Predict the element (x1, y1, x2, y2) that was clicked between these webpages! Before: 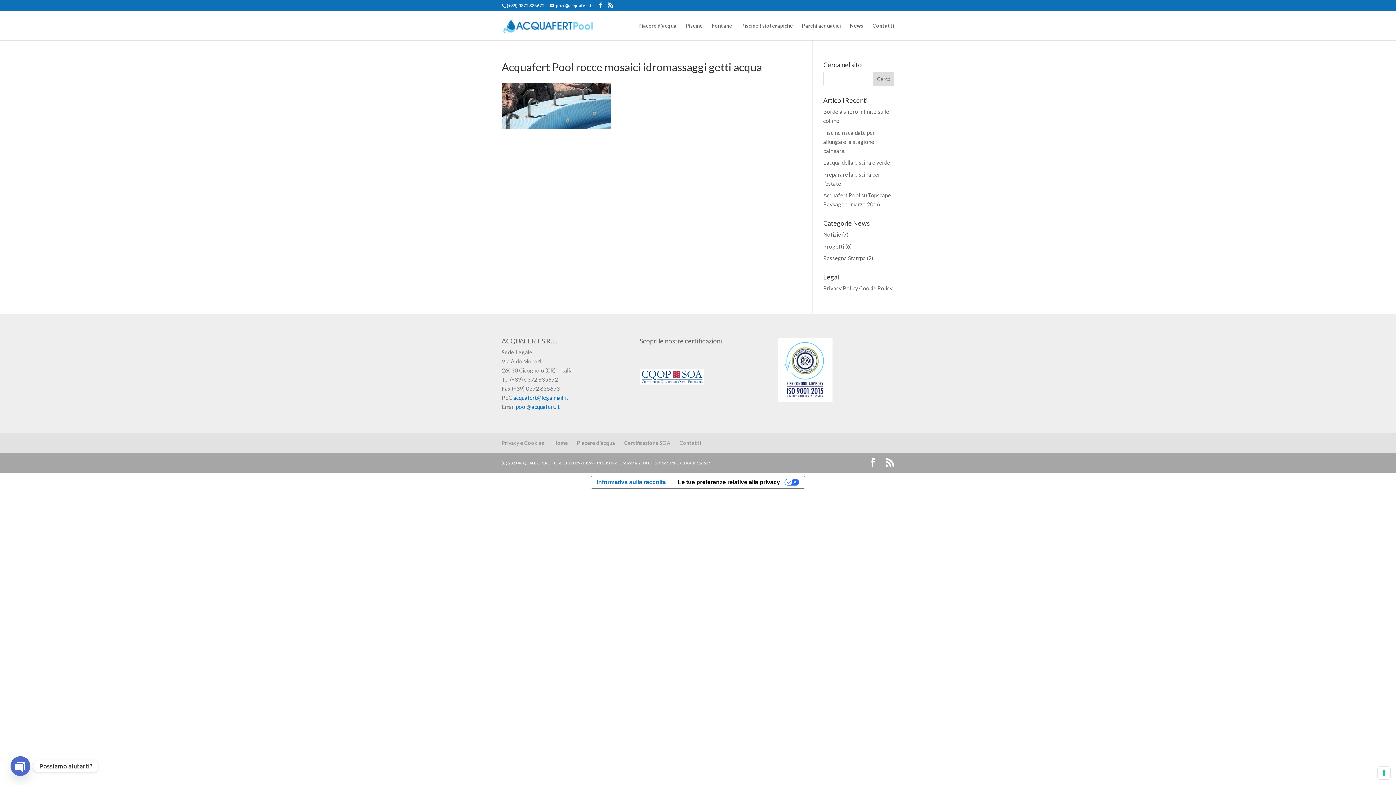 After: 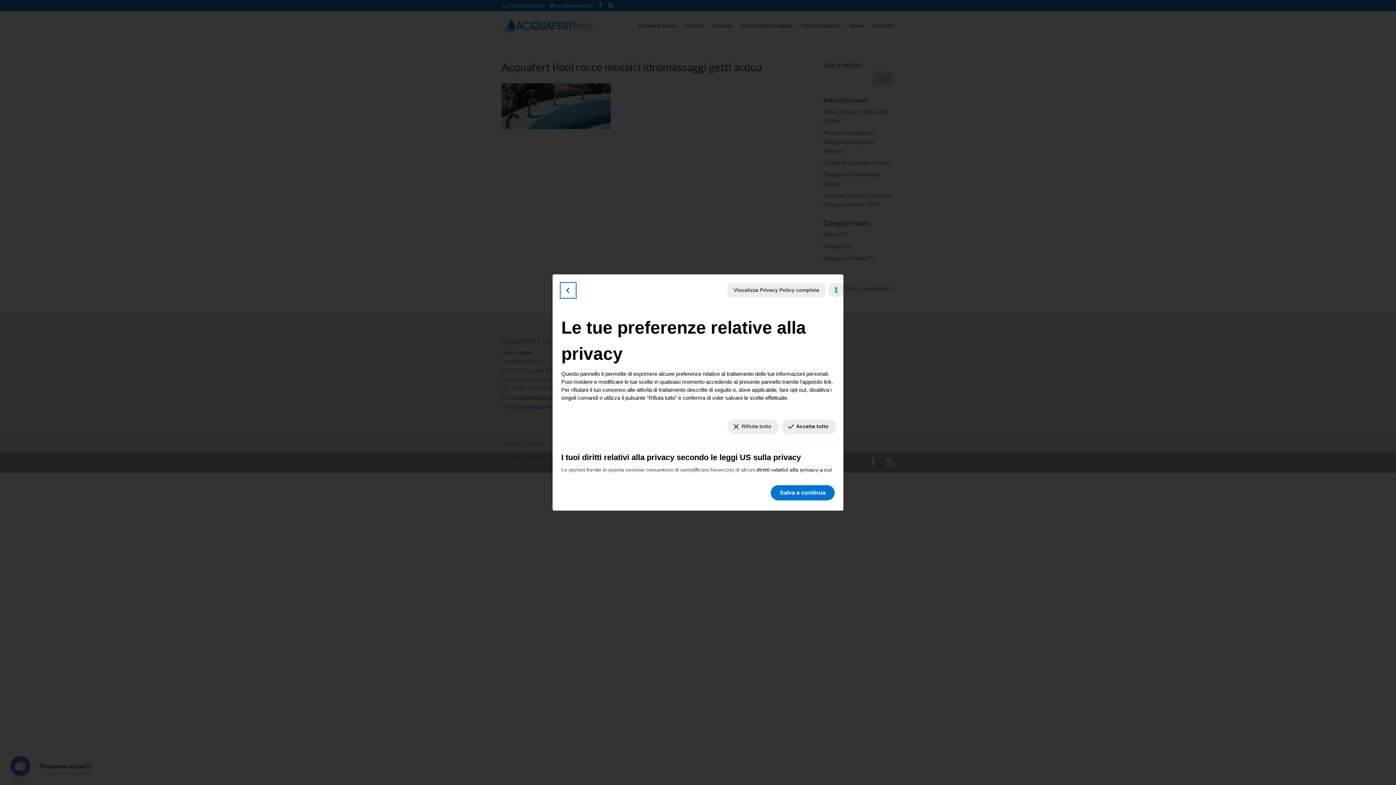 Action: label: Le tue preferenze relative alla privacy bbox: (671, 476, 805, 488)